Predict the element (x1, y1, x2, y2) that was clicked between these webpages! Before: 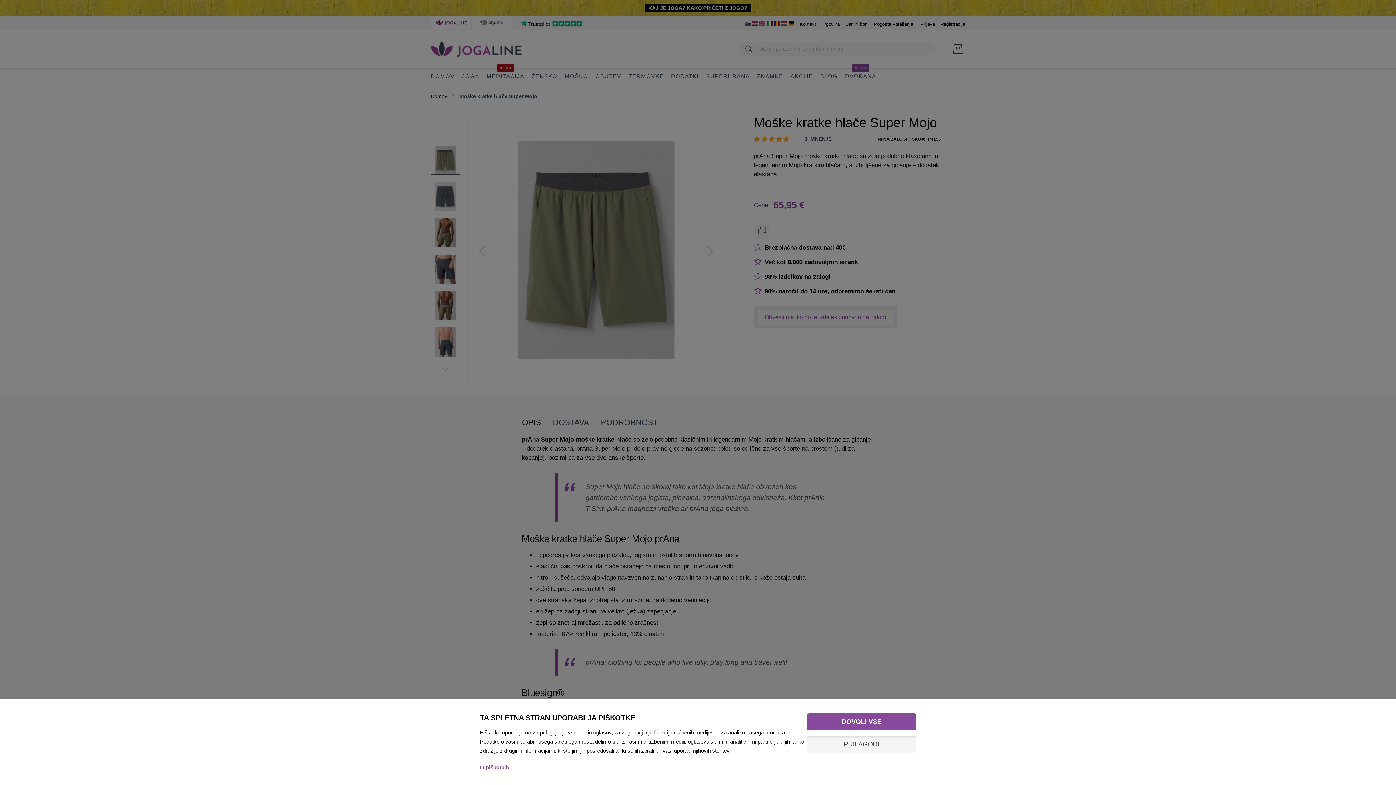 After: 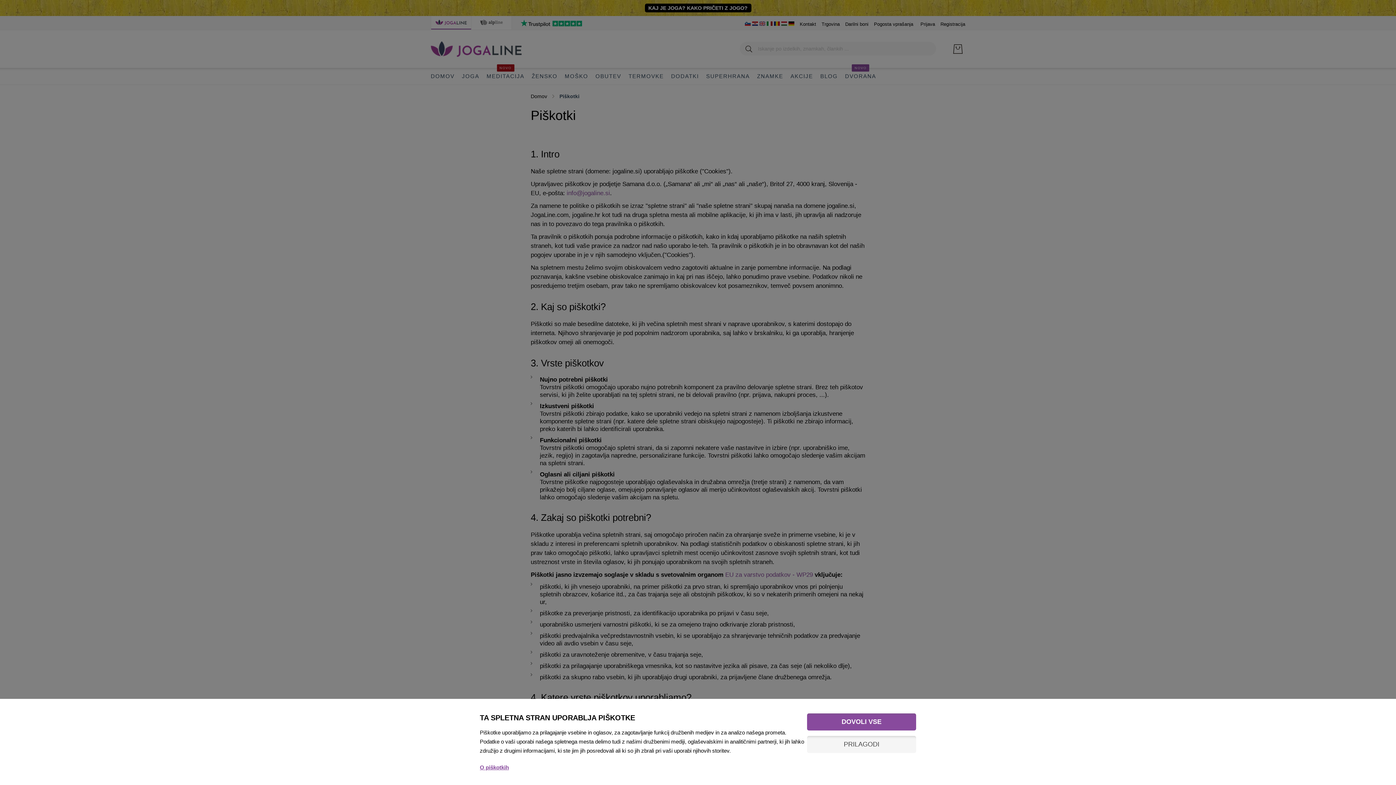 Action: bbox: (480, 759, 807, 770) label: O piškotkih